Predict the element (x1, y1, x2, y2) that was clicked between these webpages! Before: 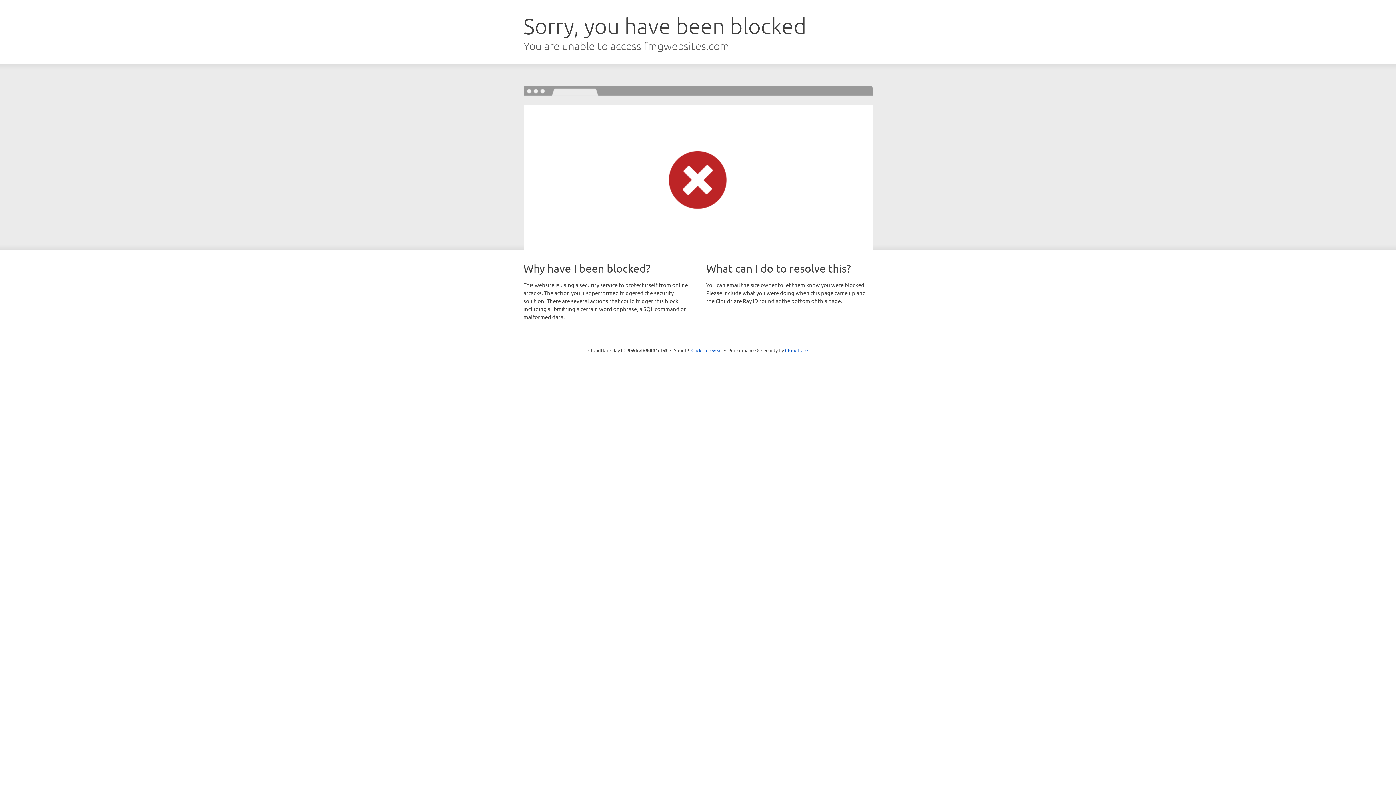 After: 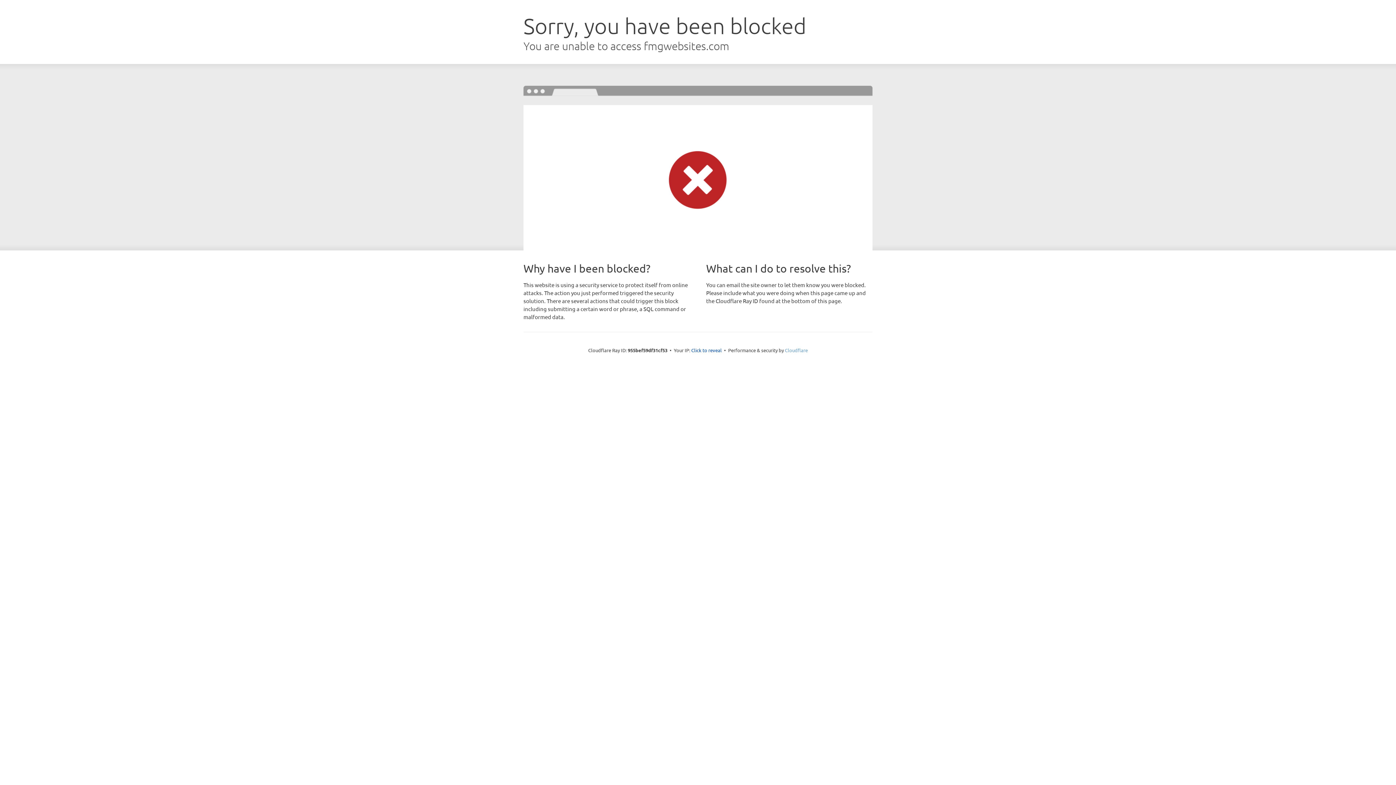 Action: bbox: (785, 347, 808, 353) label: Cloudflare